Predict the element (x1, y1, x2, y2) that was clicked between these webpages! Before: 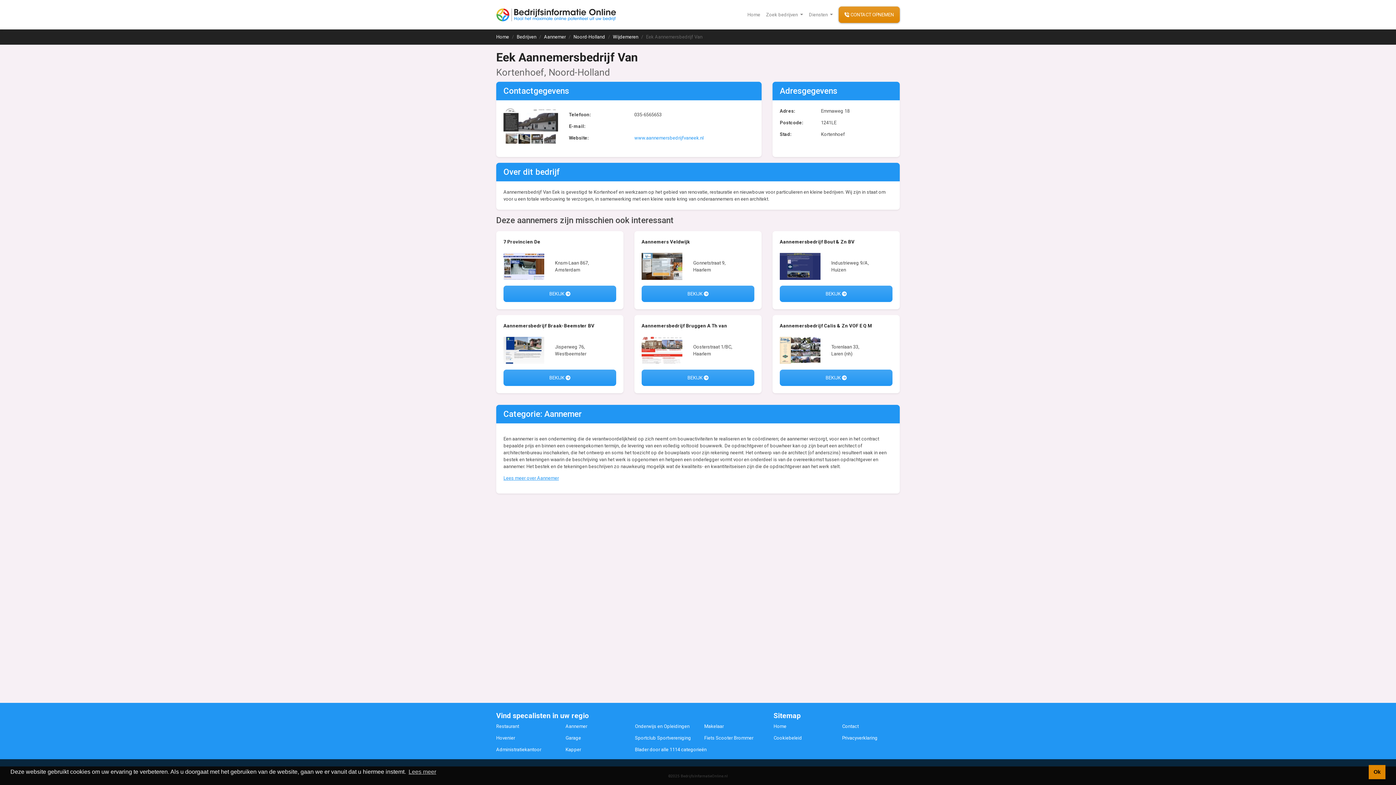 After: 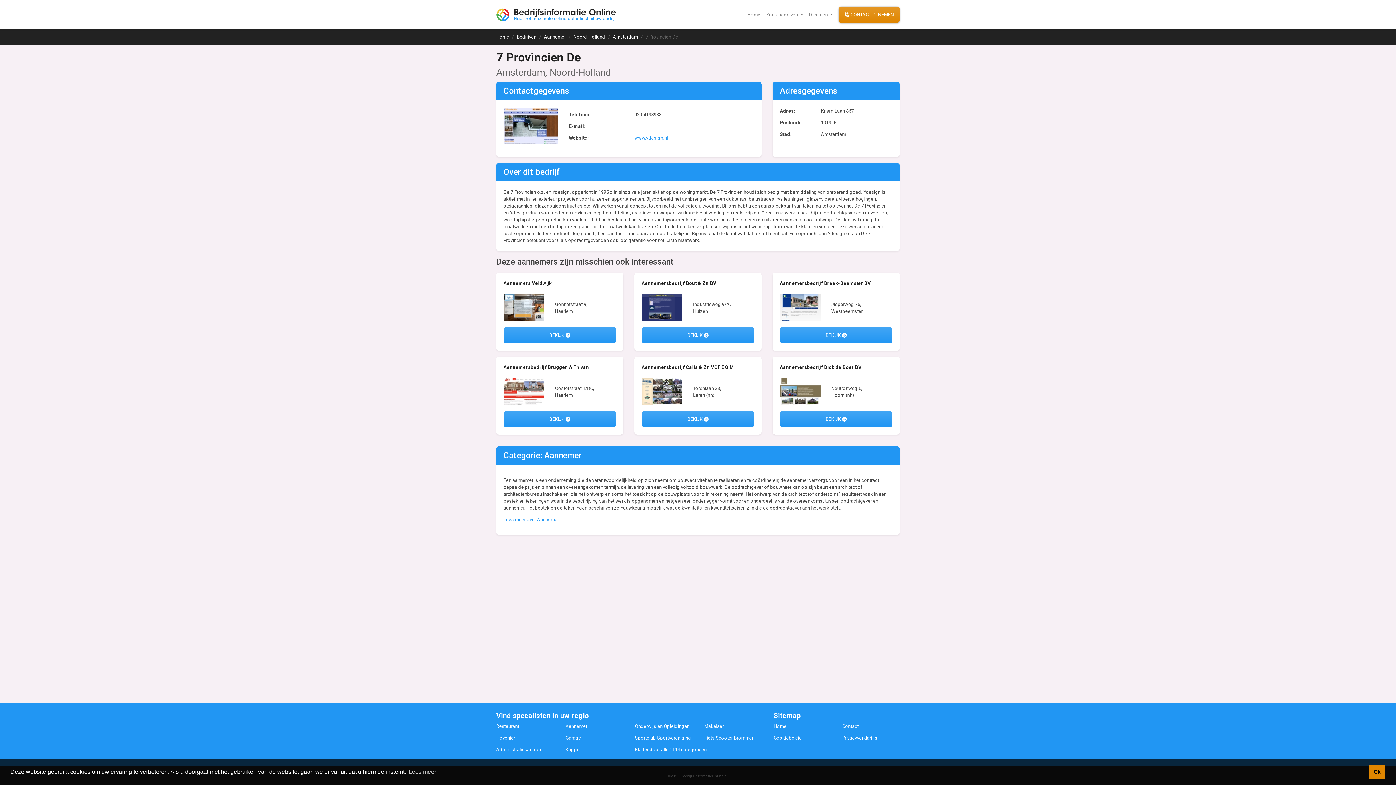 Action: label: BEKIJK  bbox: (503, 285, 616, 302)